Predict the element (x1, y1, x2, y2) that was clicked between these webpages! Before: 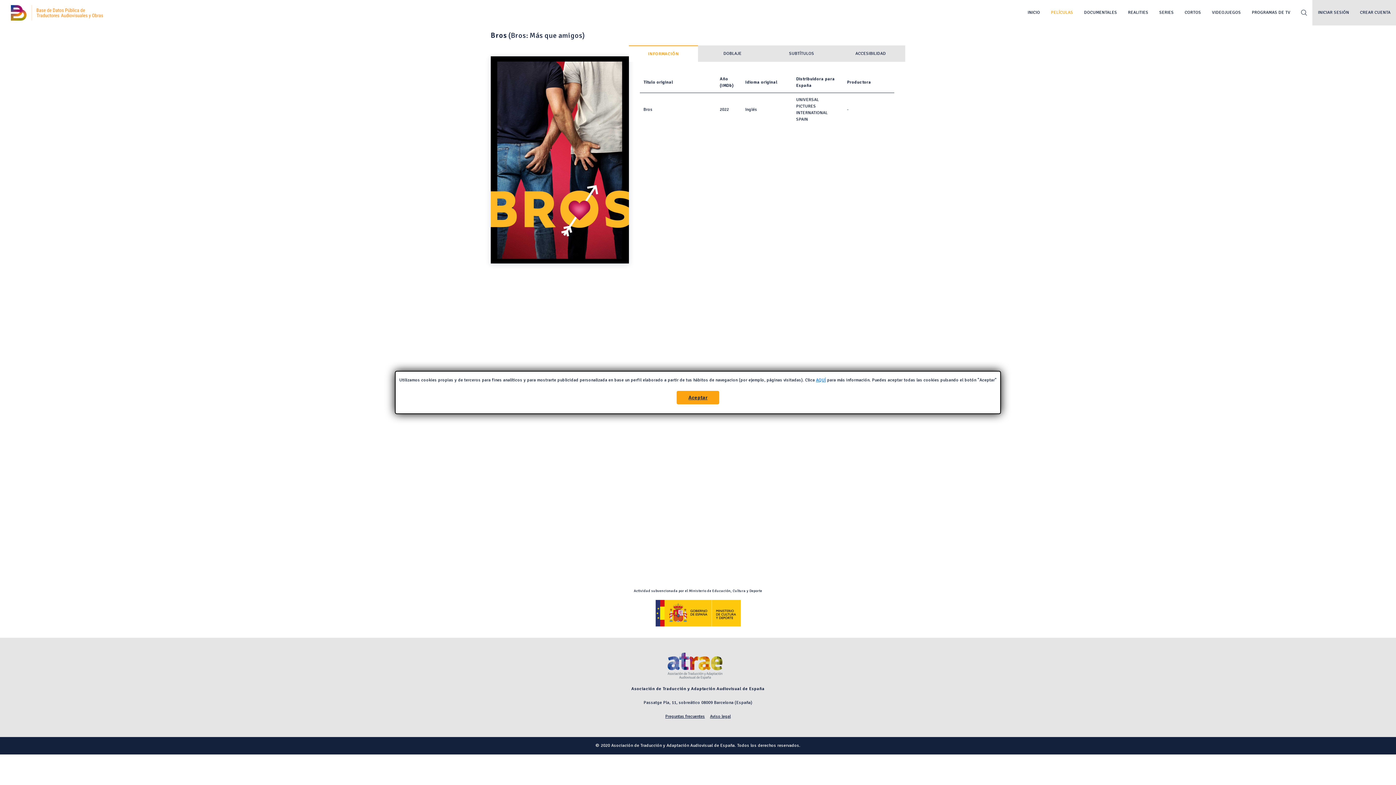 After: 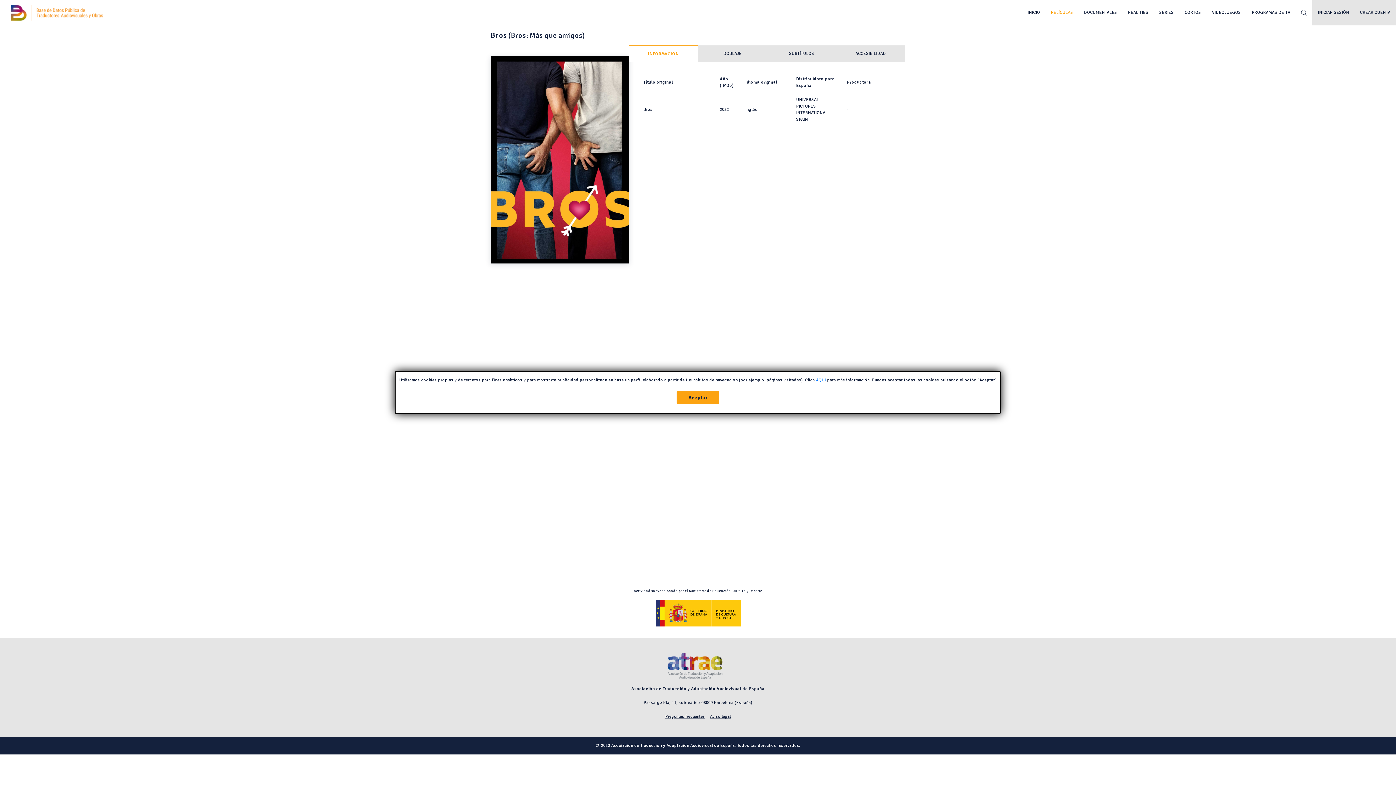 Action: bbox: (629, 45, 698, 61) label: INFORMACIÓN